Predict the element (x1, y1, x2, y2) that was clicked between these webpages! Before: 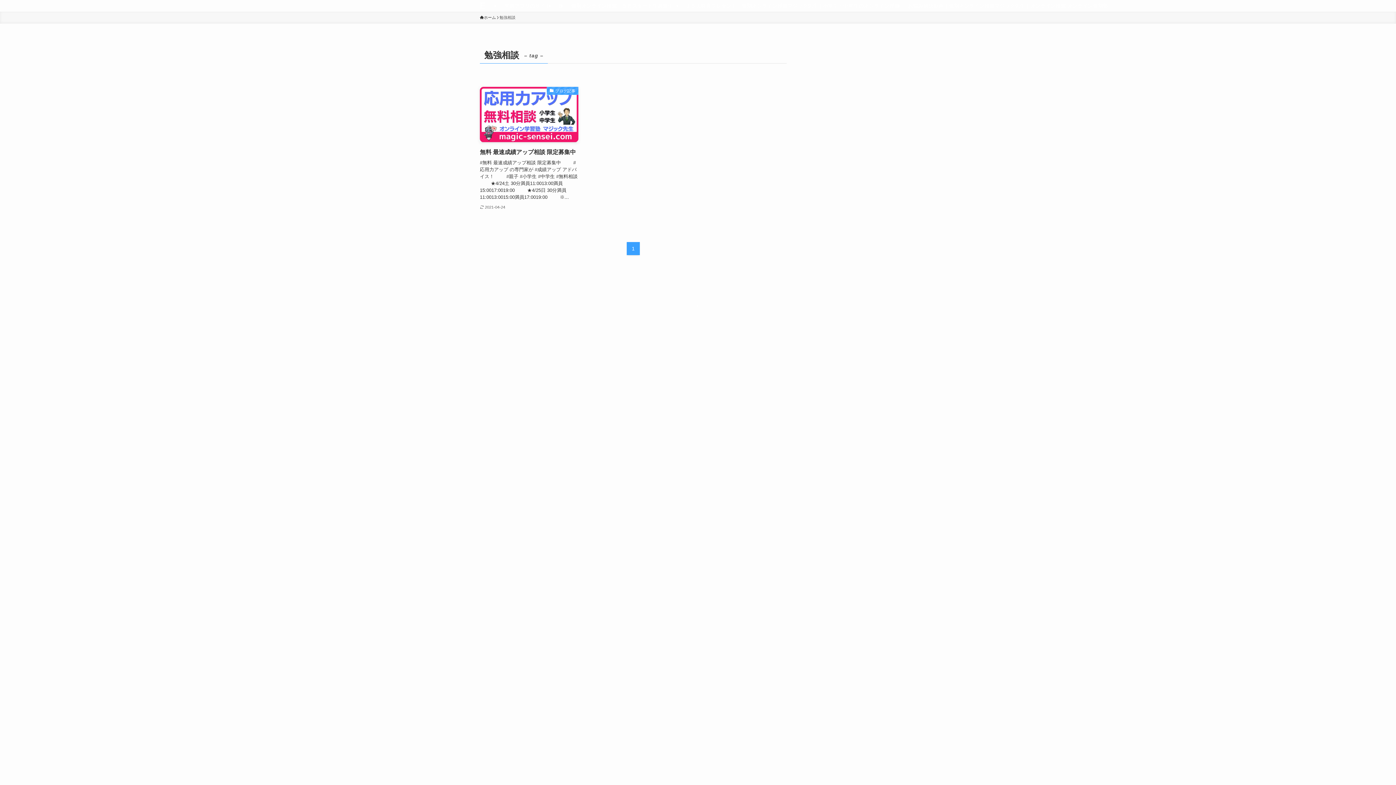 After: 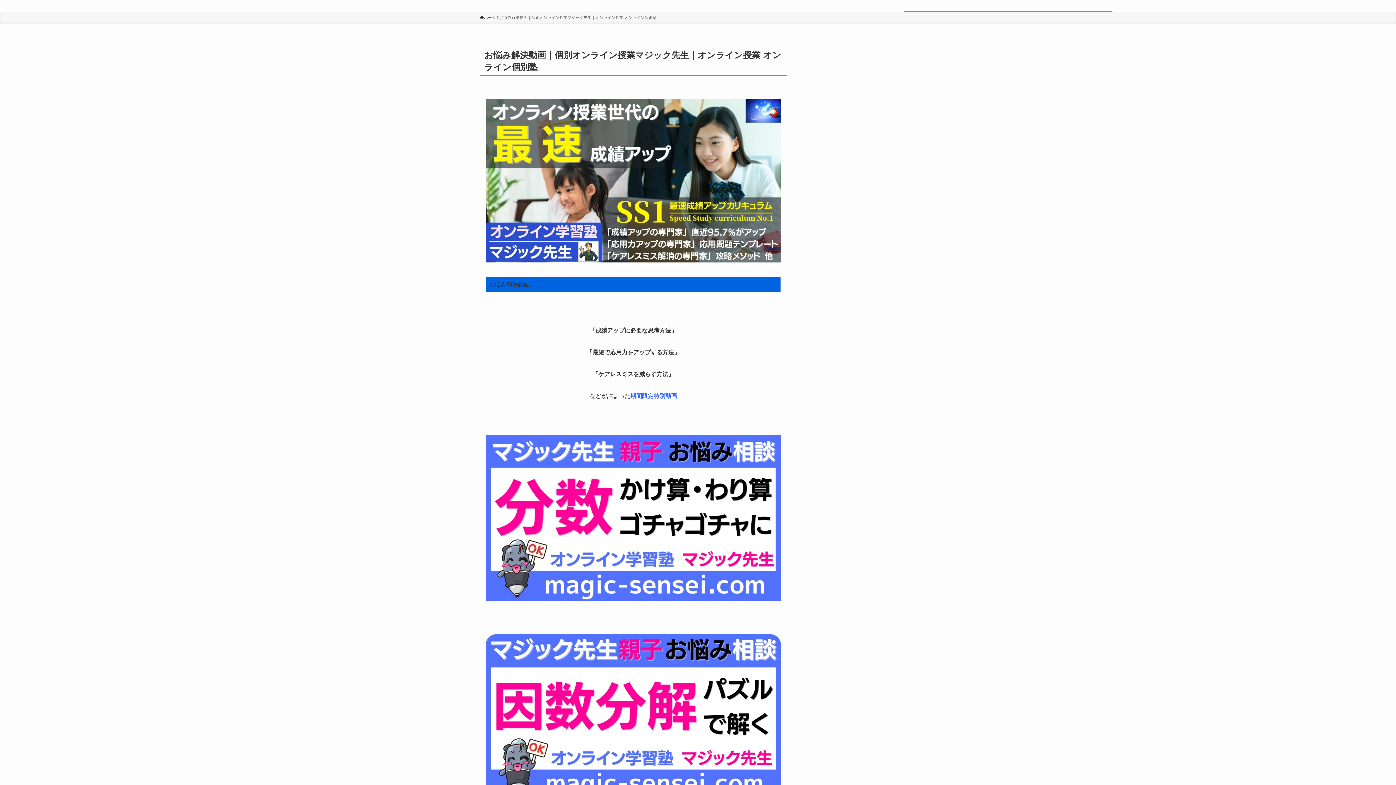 Action: label: お悩み解決動画｜個別オンライン授業マジック先生｜オンライン授業 オンライン個別塾 bbox: (904, 0, 1112, 11)